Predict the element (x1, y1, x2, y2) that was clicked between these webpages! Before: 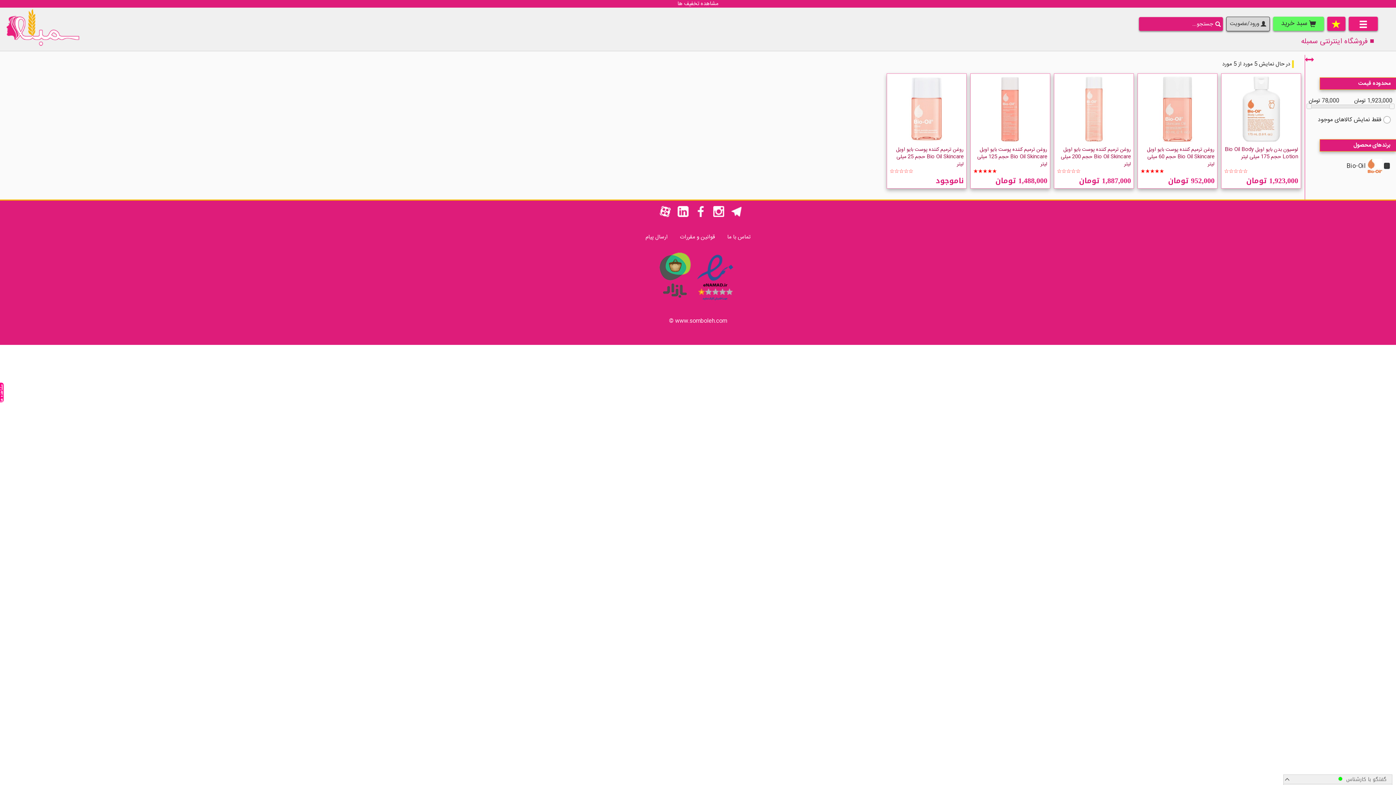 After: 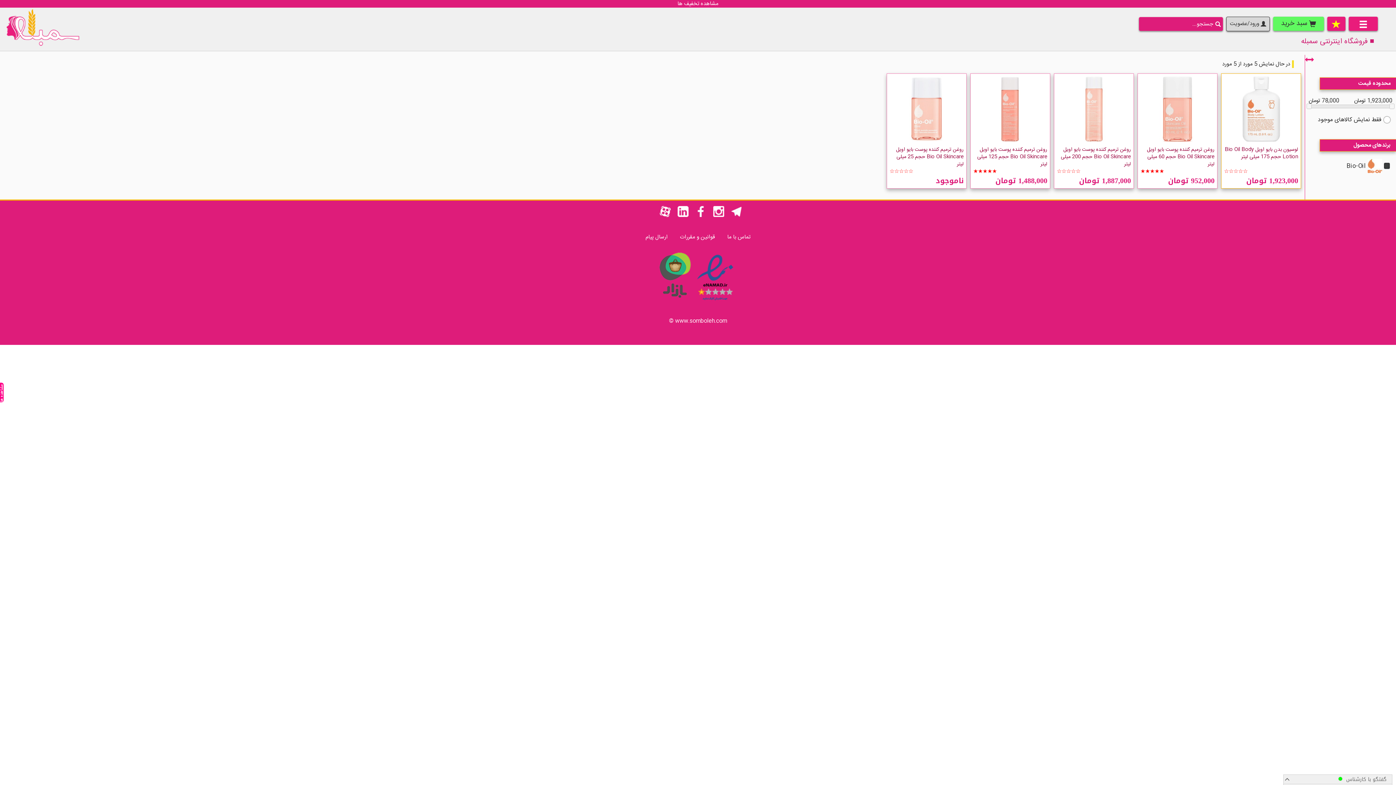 Action: bbox: (1228, 76, 1294, 141)